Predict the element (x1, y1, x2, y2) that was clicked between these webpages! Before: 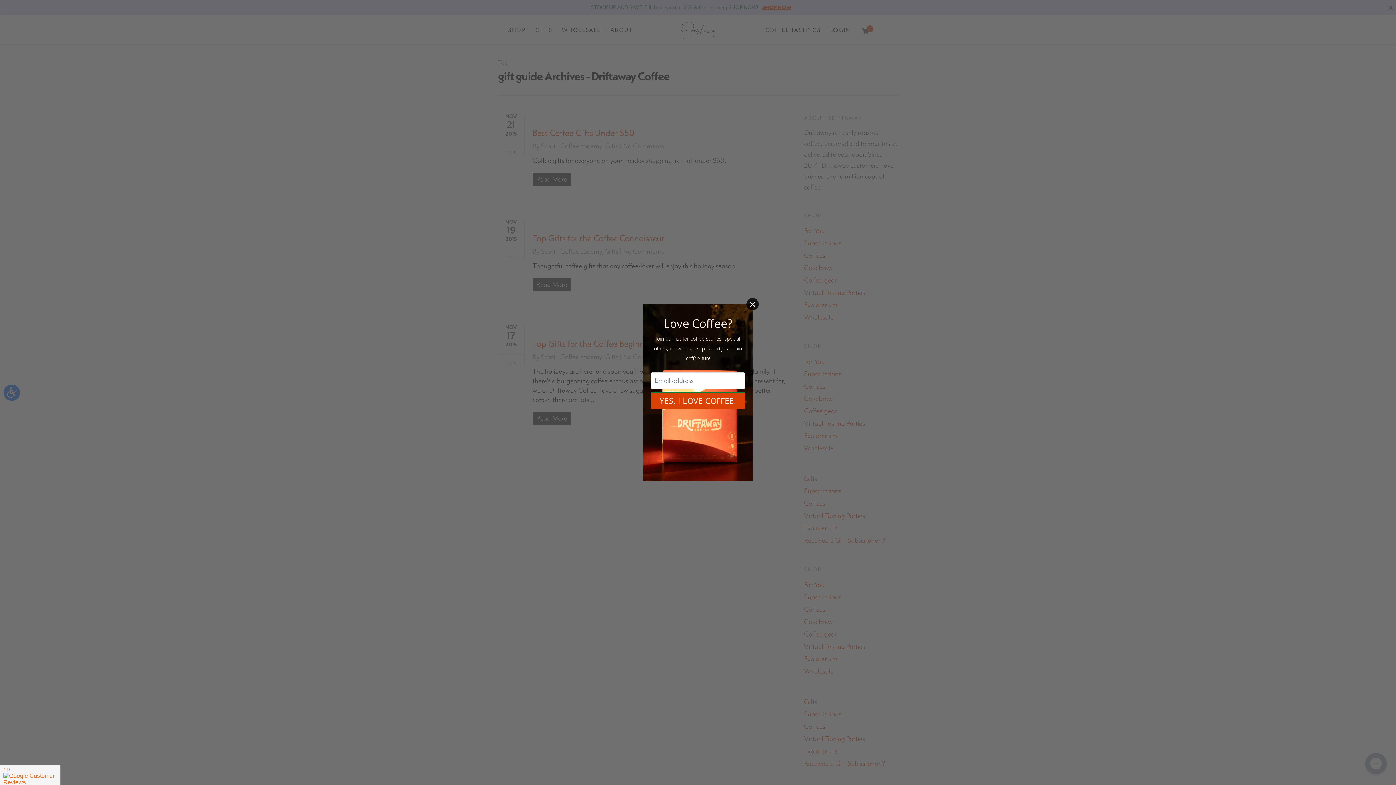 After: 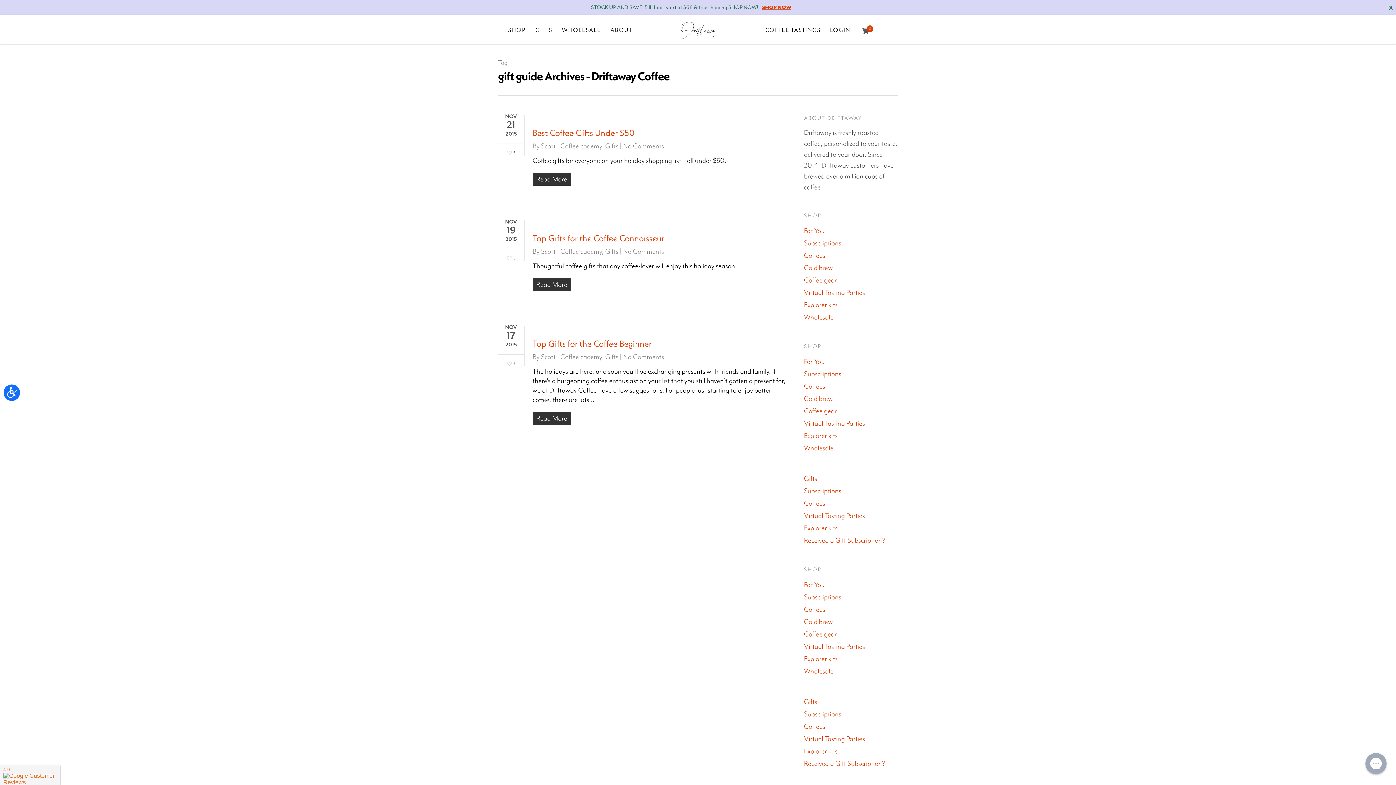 Action: label: Close bbox: (746, 298, 758, 310)